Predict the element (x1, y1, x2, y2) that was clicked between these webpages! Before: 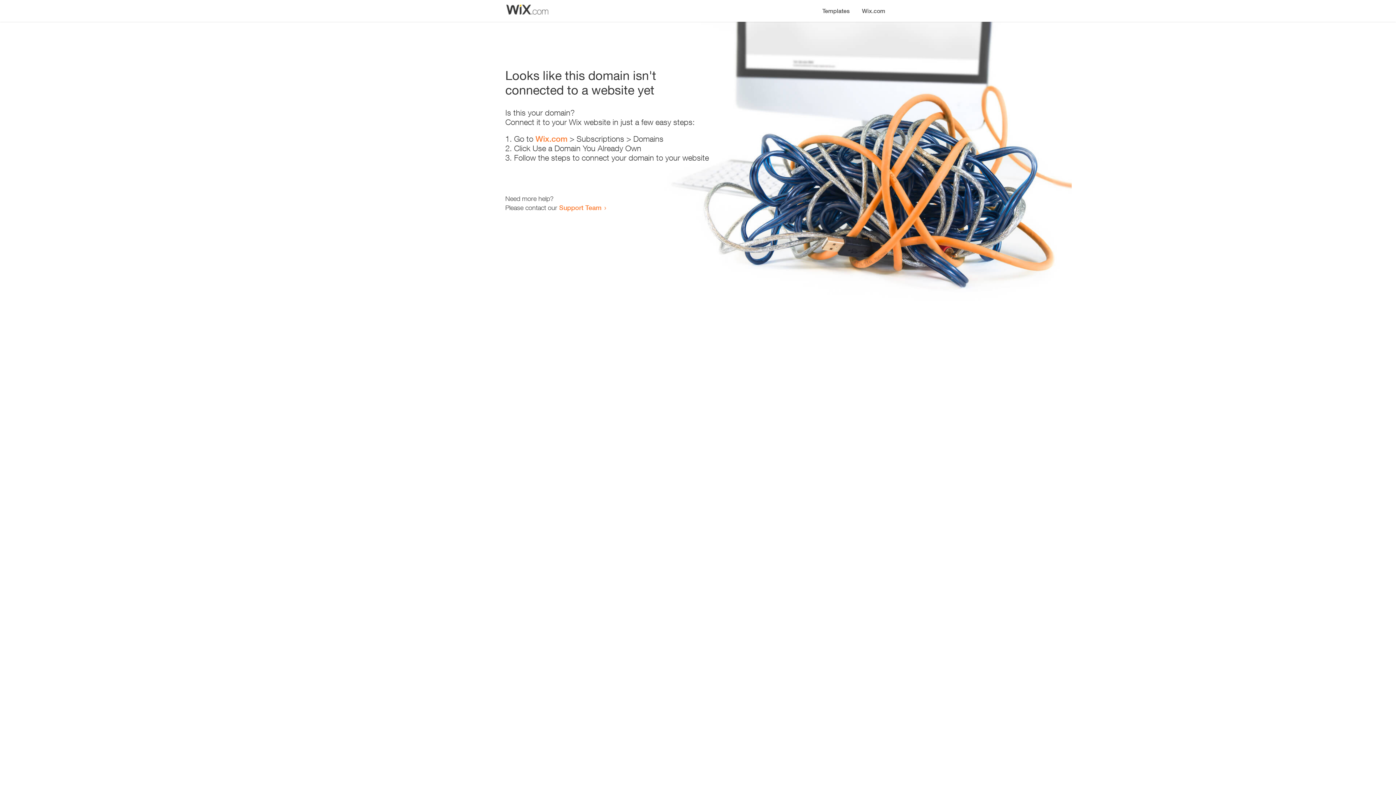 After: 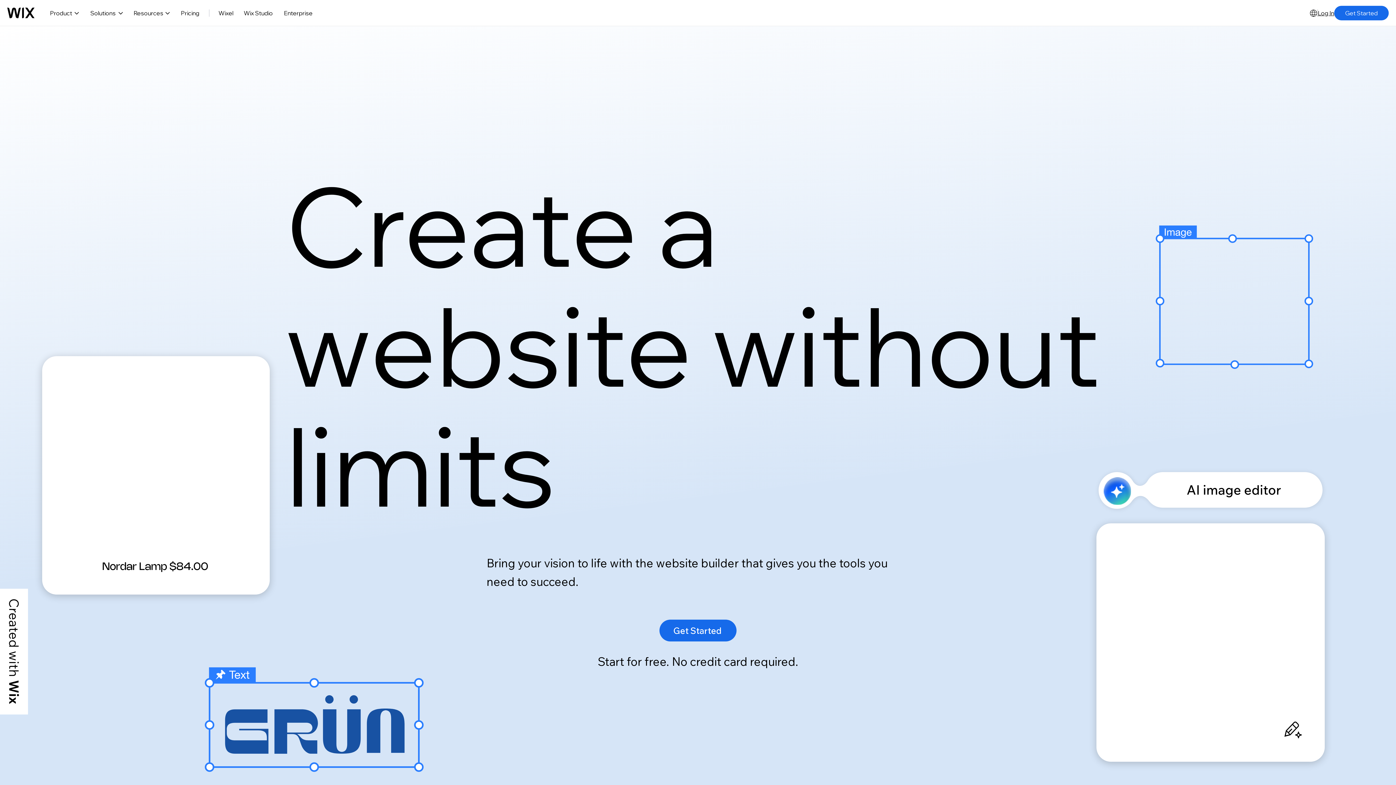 Action: bbox: (535, 134, 567, 143) label: Wix.com